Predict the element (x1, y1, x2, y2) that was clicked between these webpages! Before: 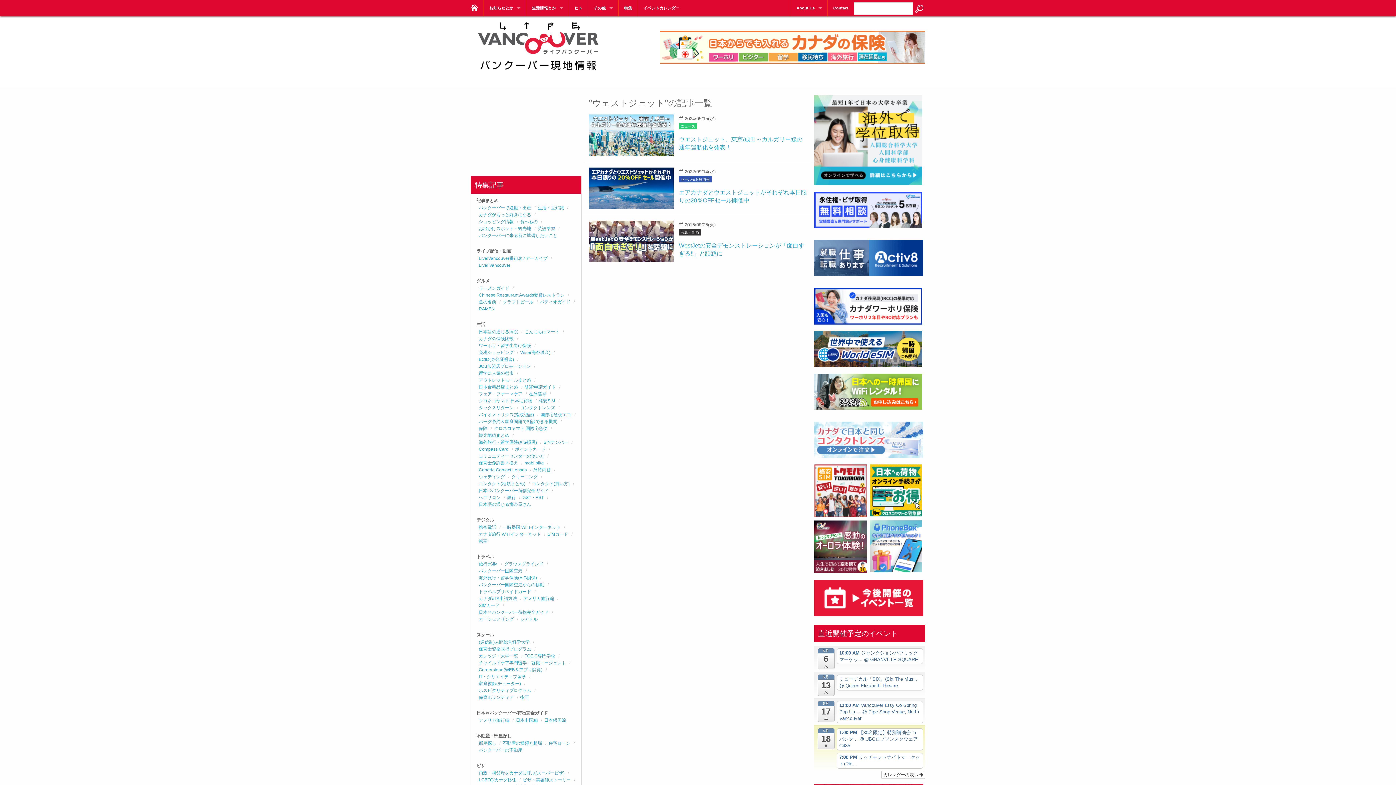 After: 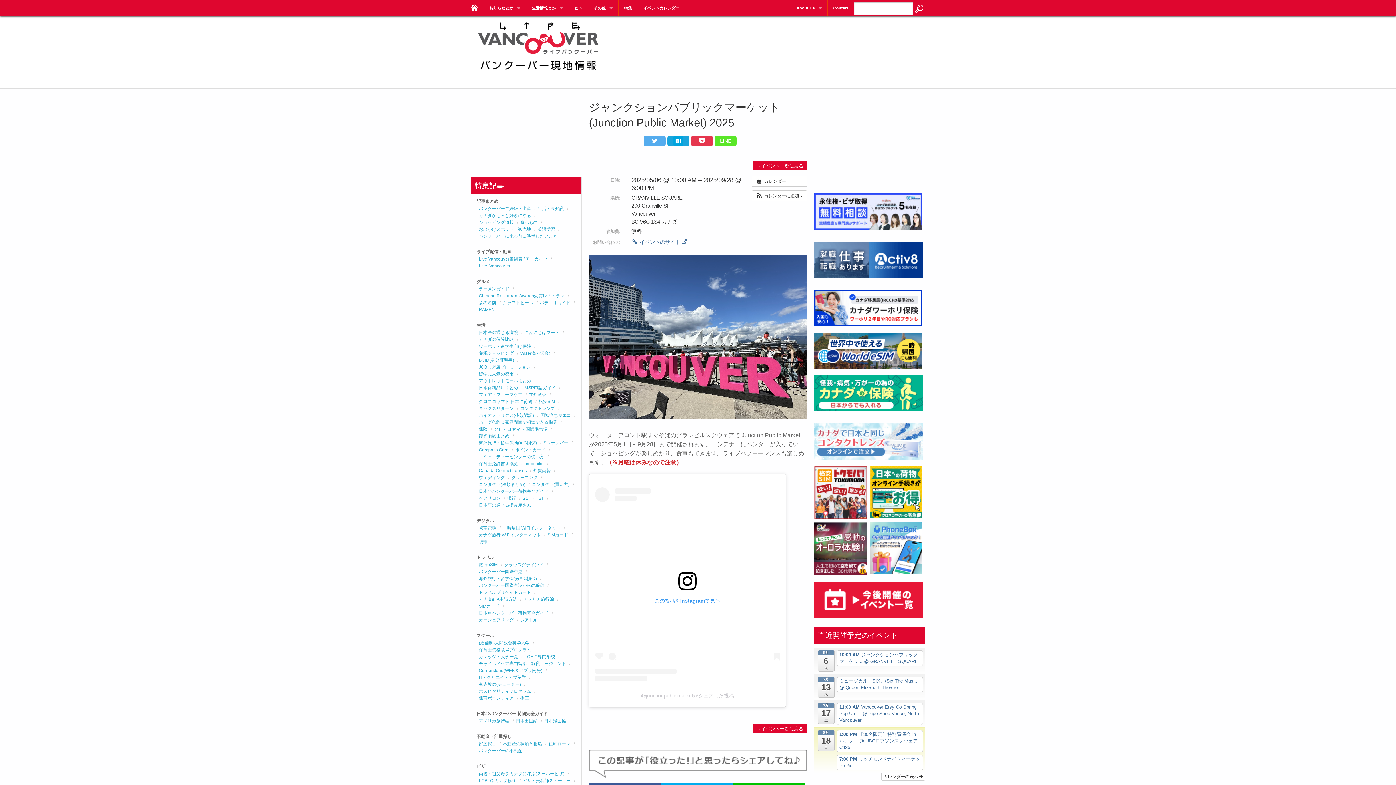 Action: label: 10:00 AM ジャンクションパブリックマーケッ... @ GRANVILLE SQUARE bbox: (837, 648, 923, 664)